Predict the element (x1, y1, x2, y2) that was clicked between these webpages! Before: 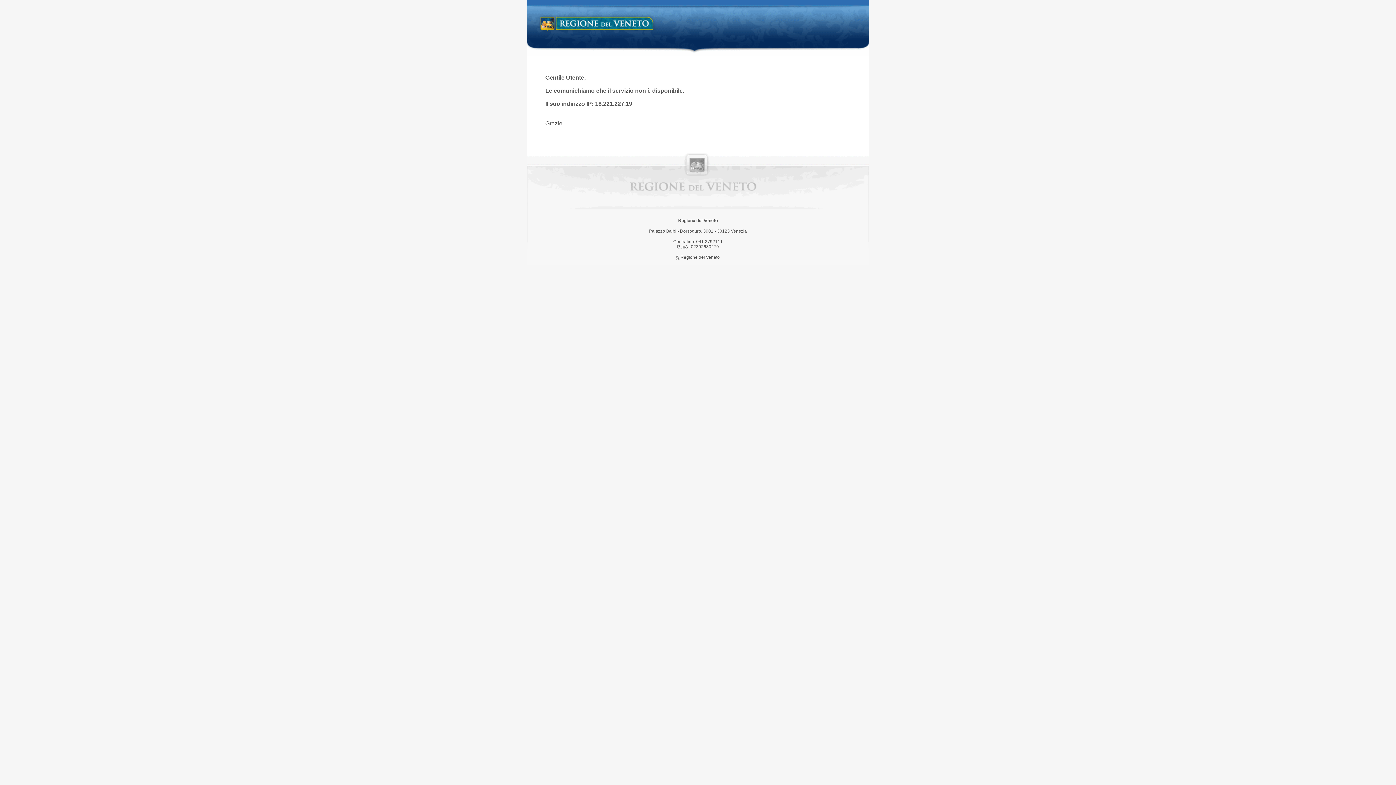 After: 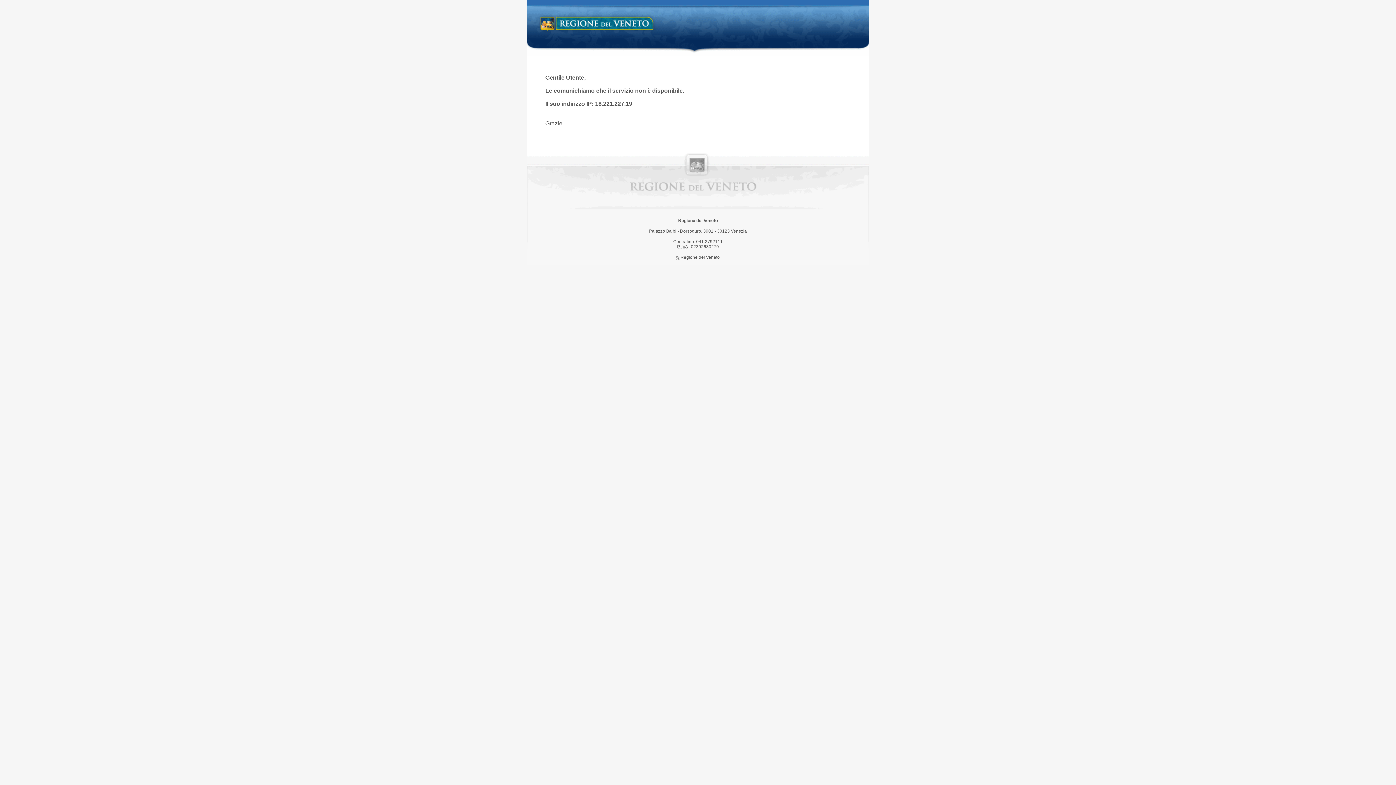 Action: label: Regione del Veneto bbox: (538, 14, 658, 34)